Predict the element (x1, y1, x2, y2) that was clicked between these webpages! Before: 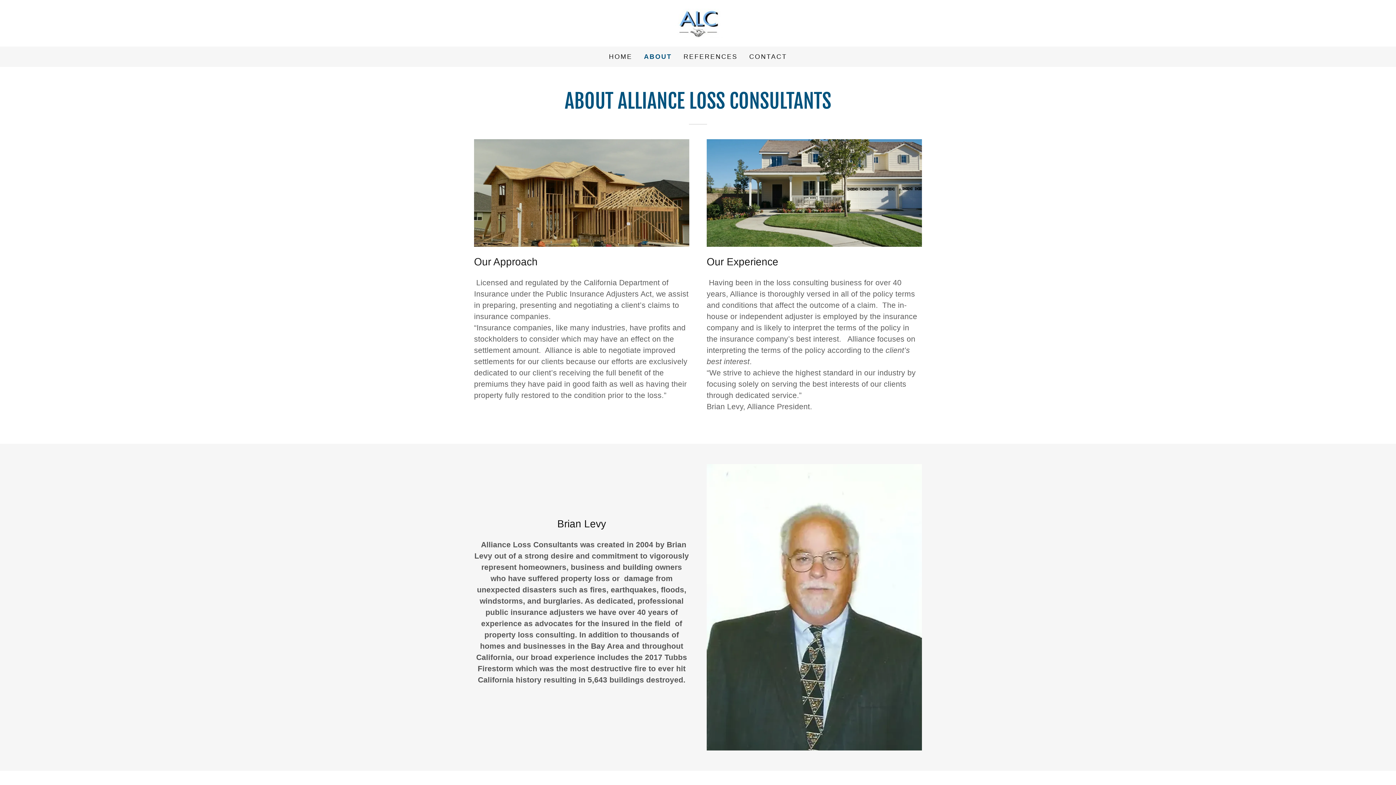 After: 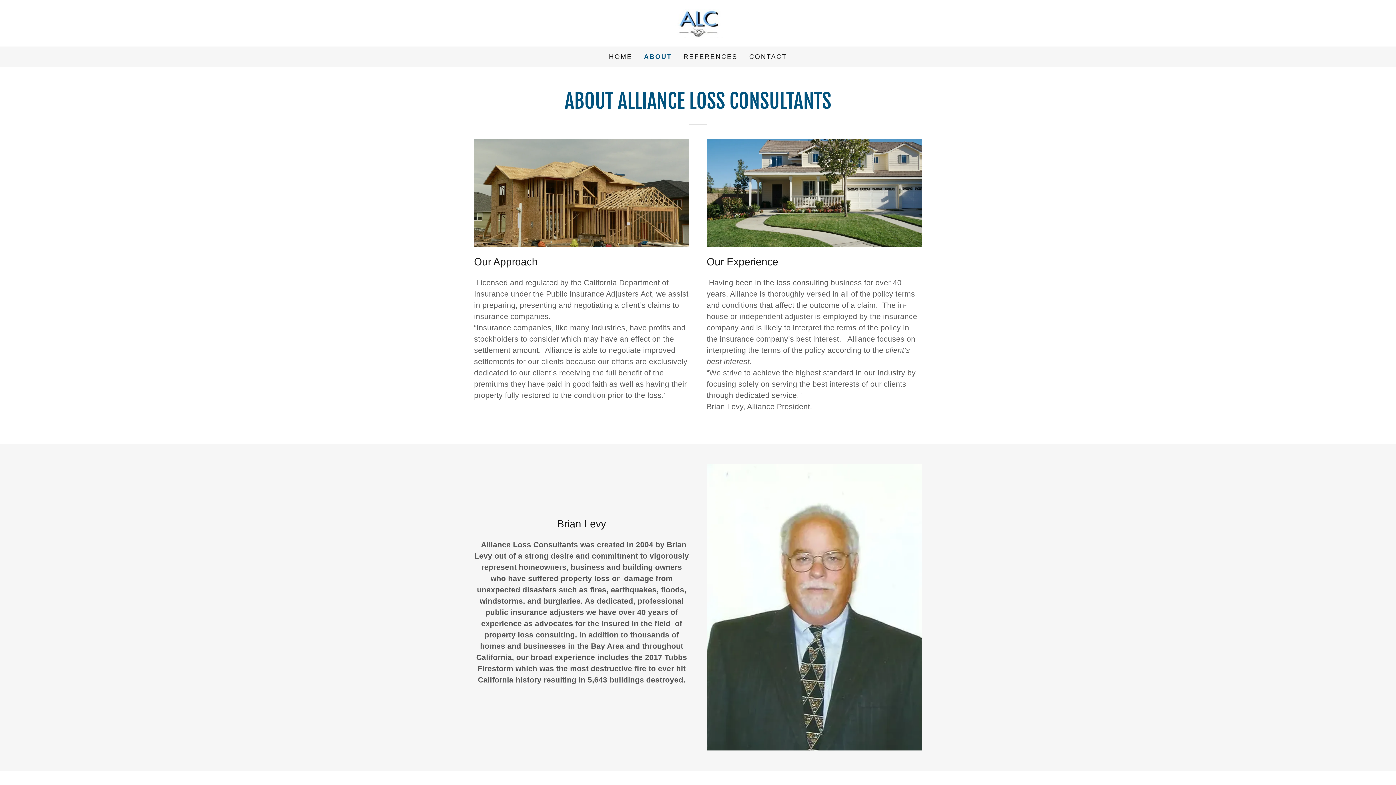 Action: label: ABOUT bbox: (644, 52, 672, 61)